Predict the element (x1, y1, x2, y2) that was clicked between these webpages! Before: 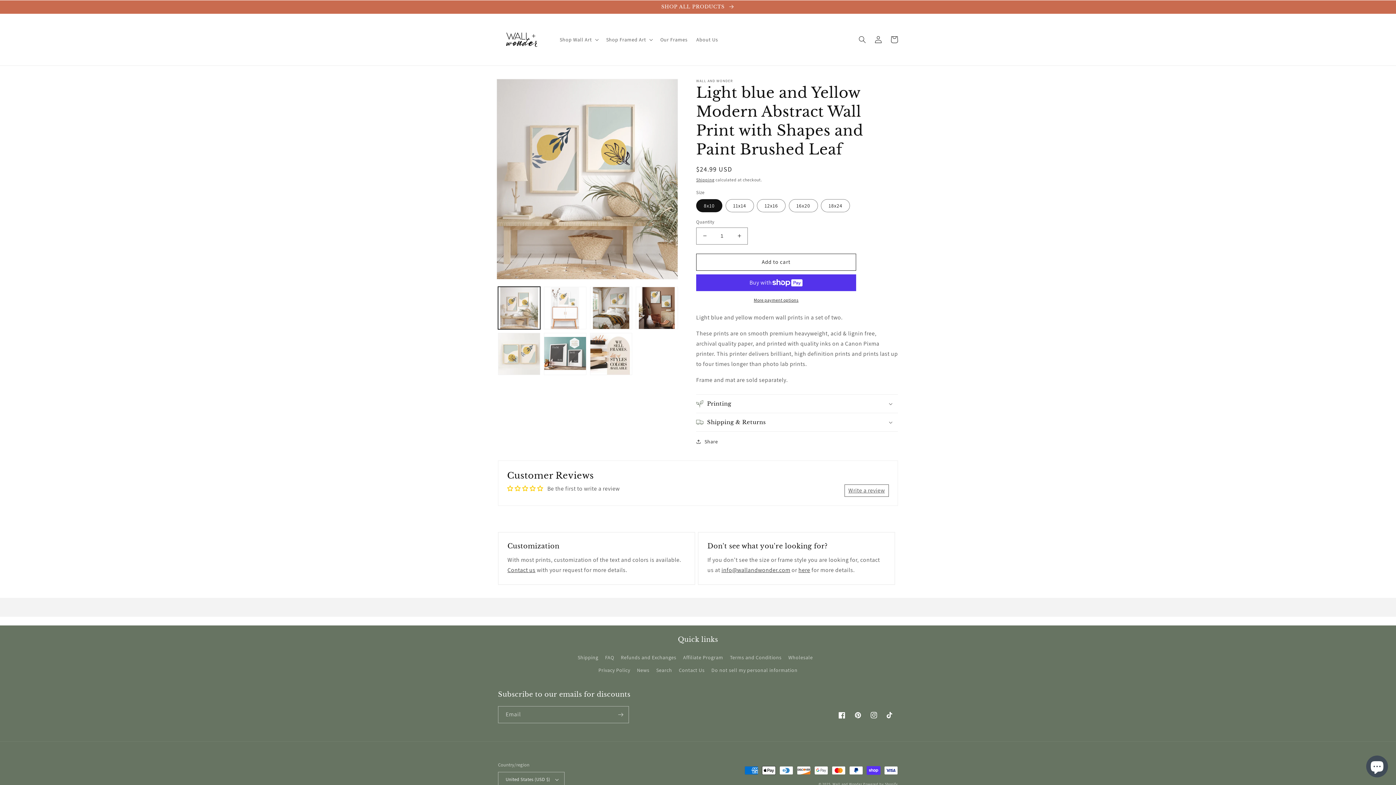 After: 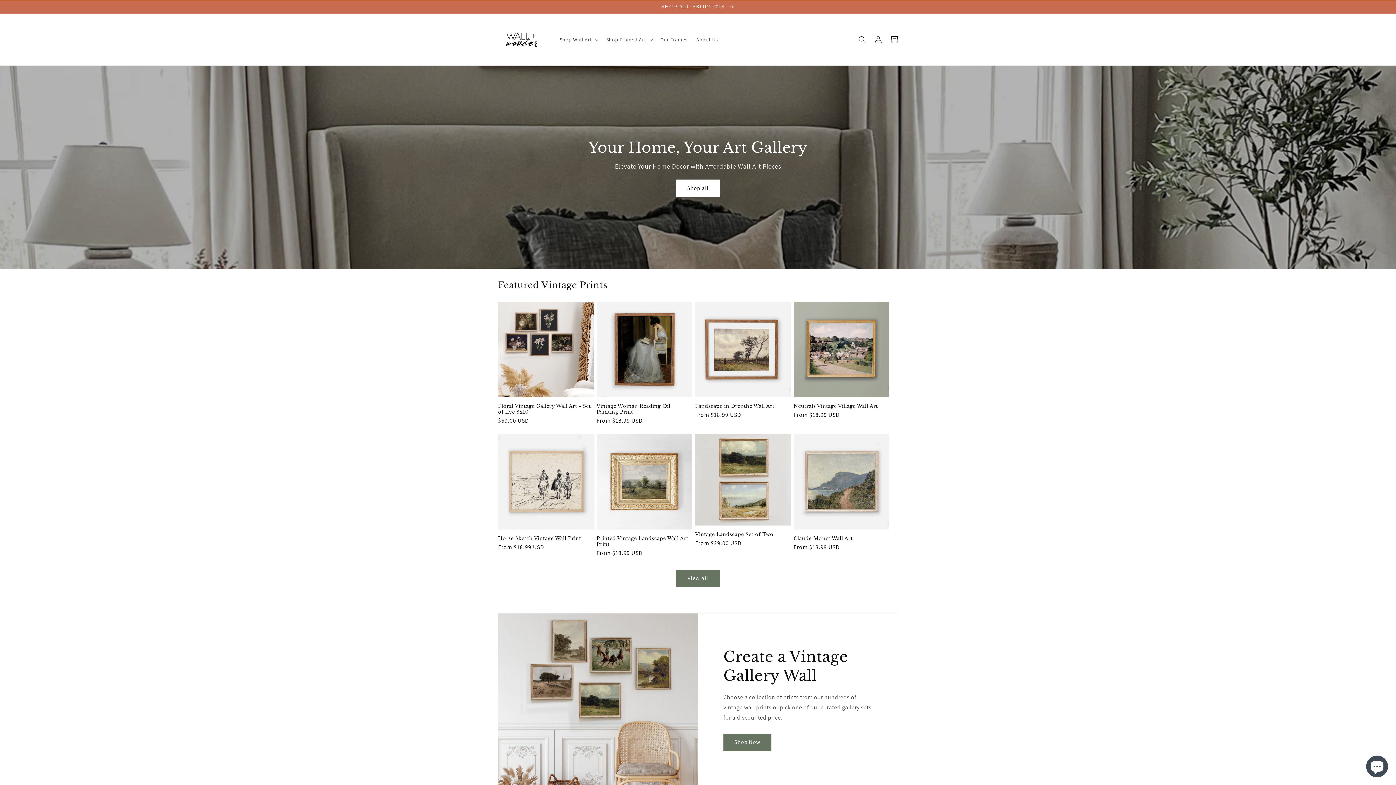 Action: bbox: (495, 19, 548, 59)